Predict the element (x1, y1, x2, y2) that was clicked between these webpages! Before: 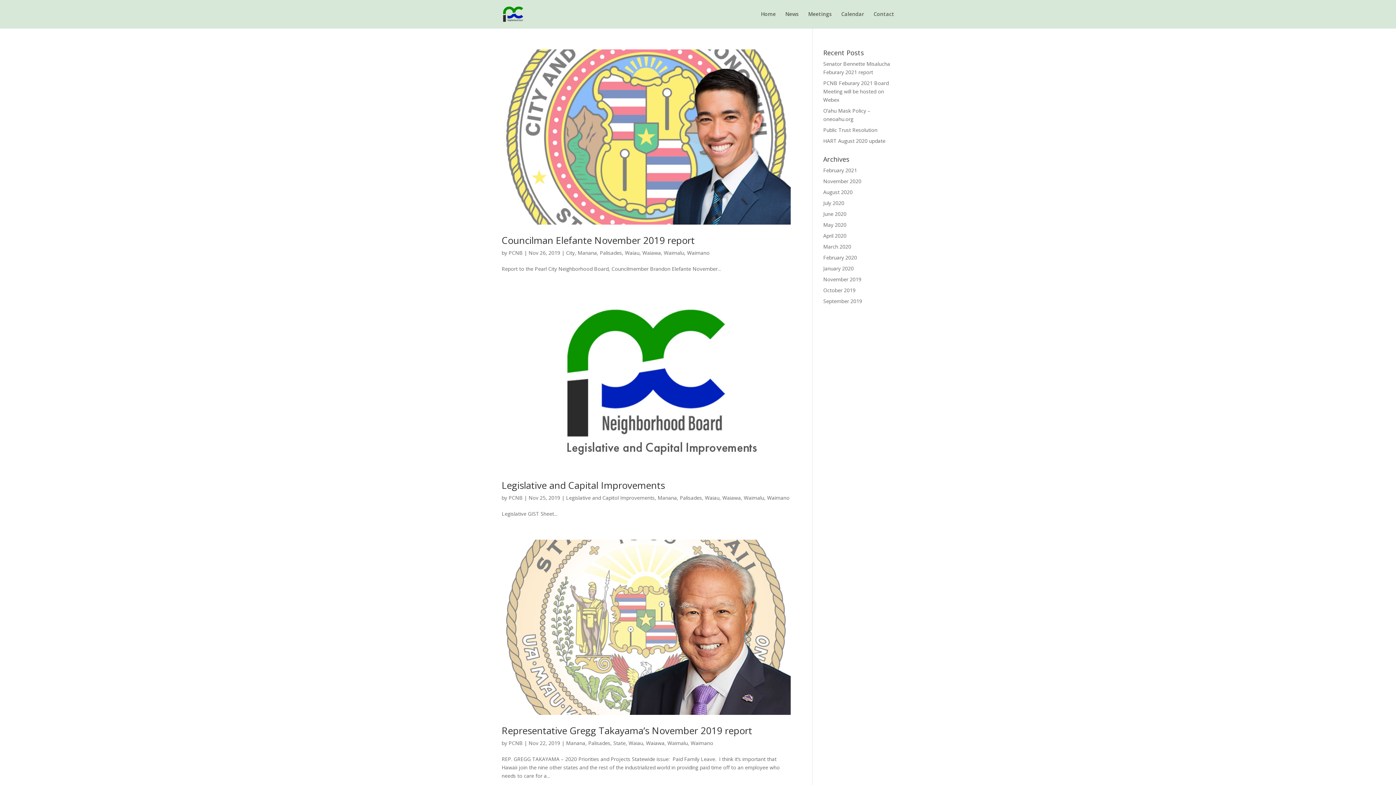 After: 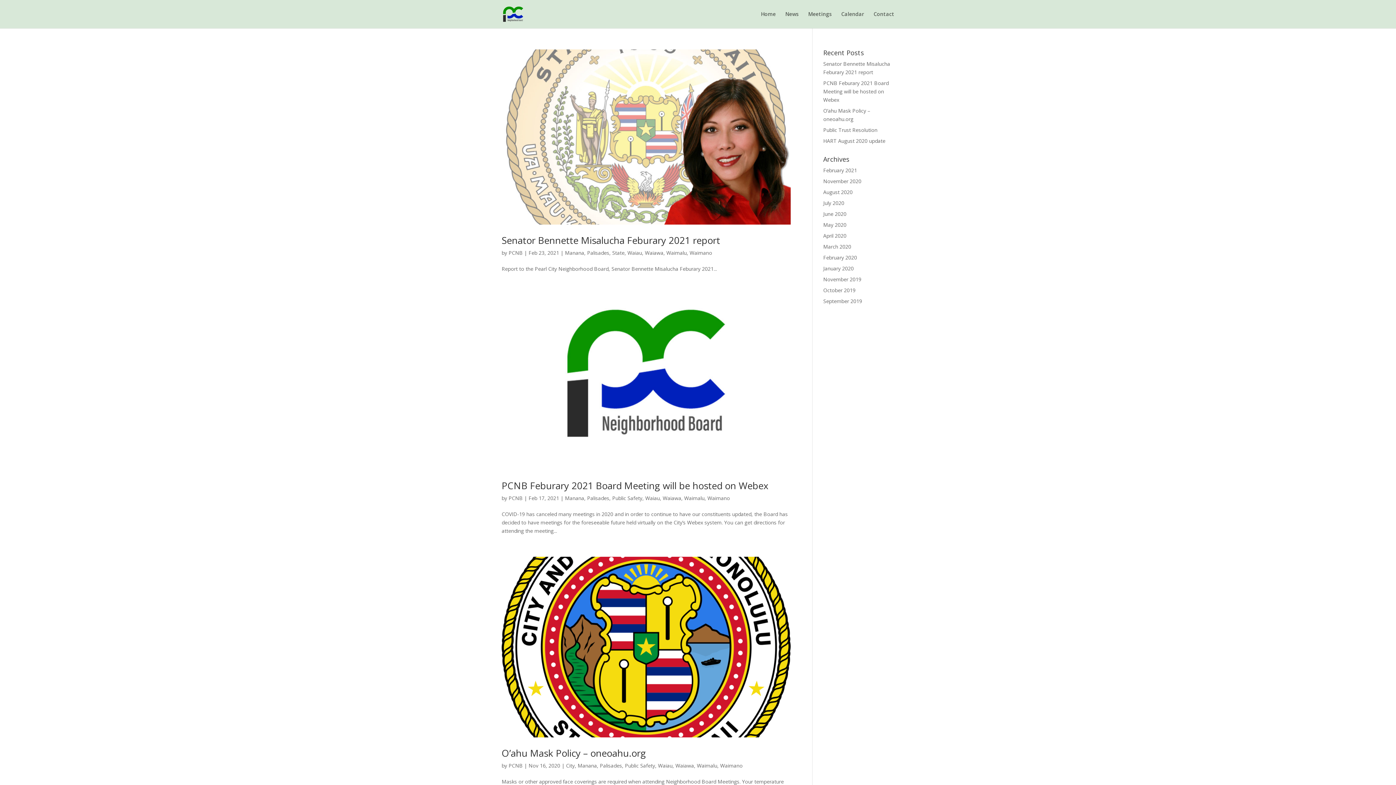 Action: bbox: (508, 494, 522, 501) label: PCNB